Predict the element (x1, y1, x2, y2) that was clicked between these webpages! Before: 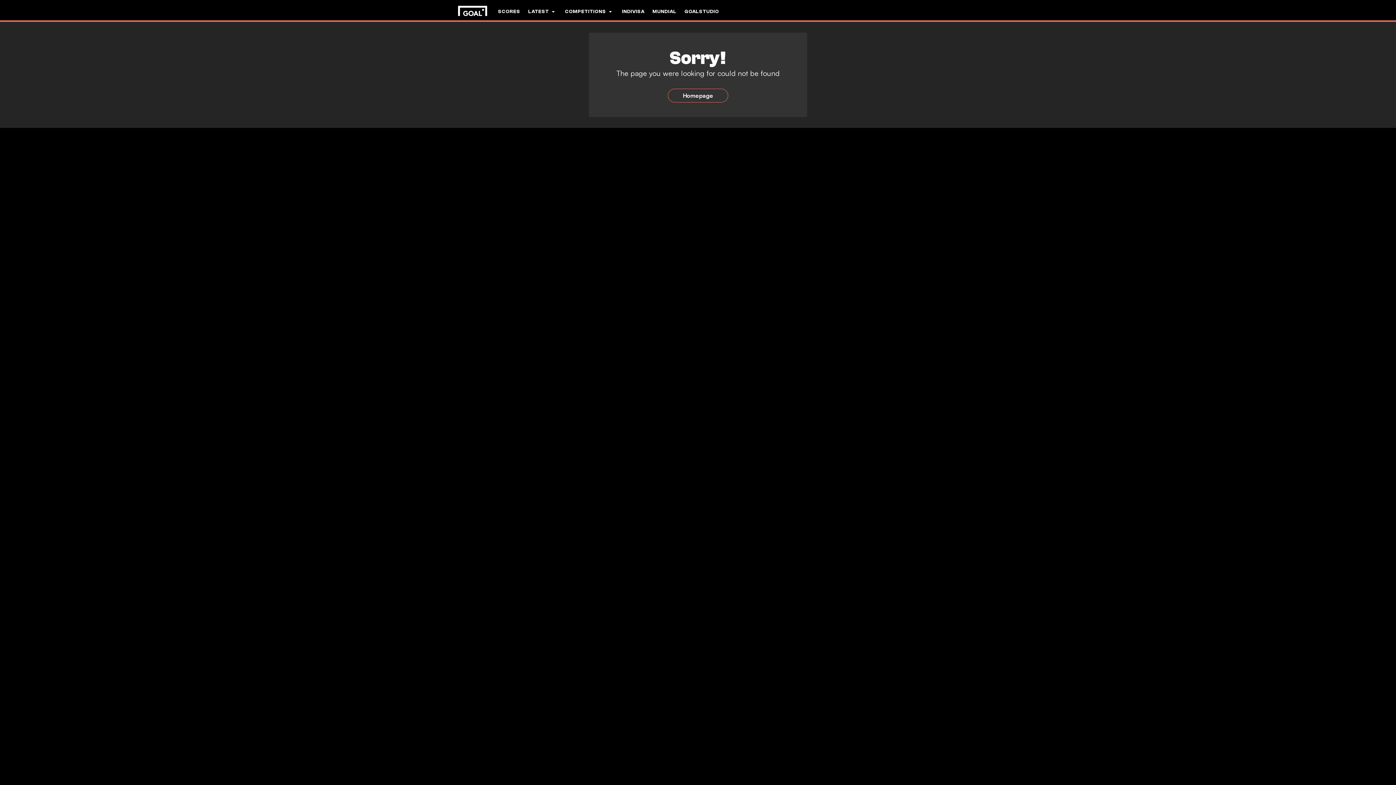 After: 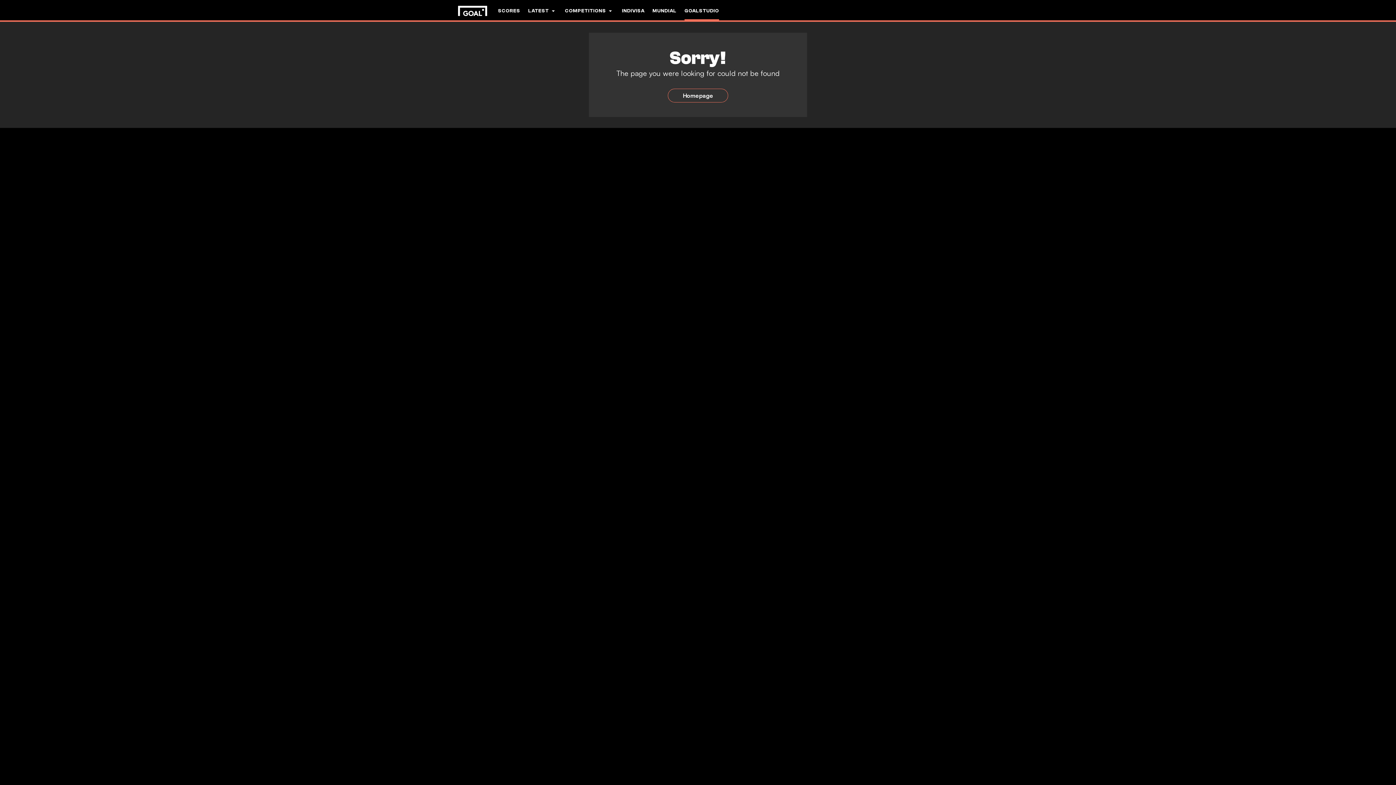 Action: label: GOALSTUDIO bbox: (684, 0, 719, 22)